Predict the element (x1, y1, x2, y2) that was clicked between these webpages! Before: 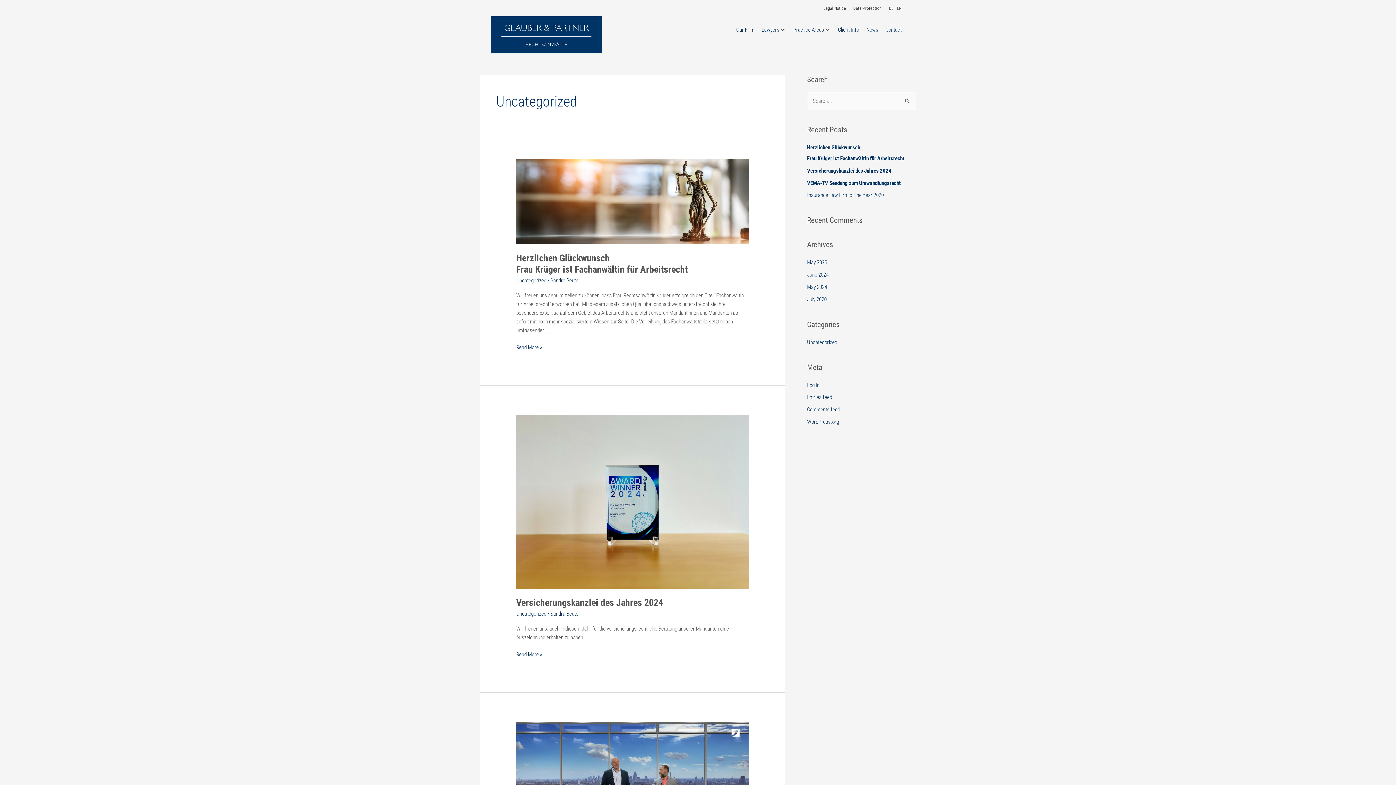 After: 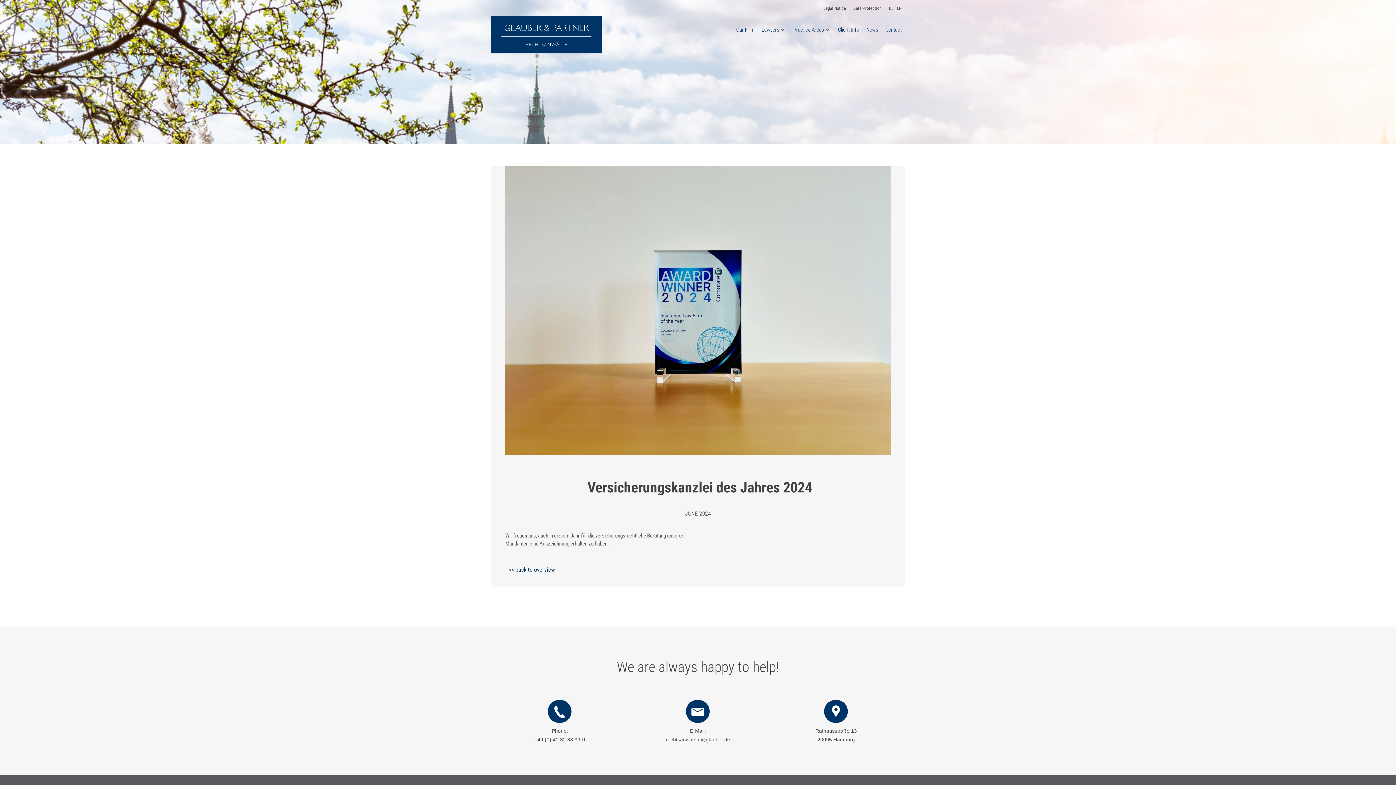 Action: label: Versicherungskanzlei des Jahres 2024 bbox: (516, 597, 663, 608)